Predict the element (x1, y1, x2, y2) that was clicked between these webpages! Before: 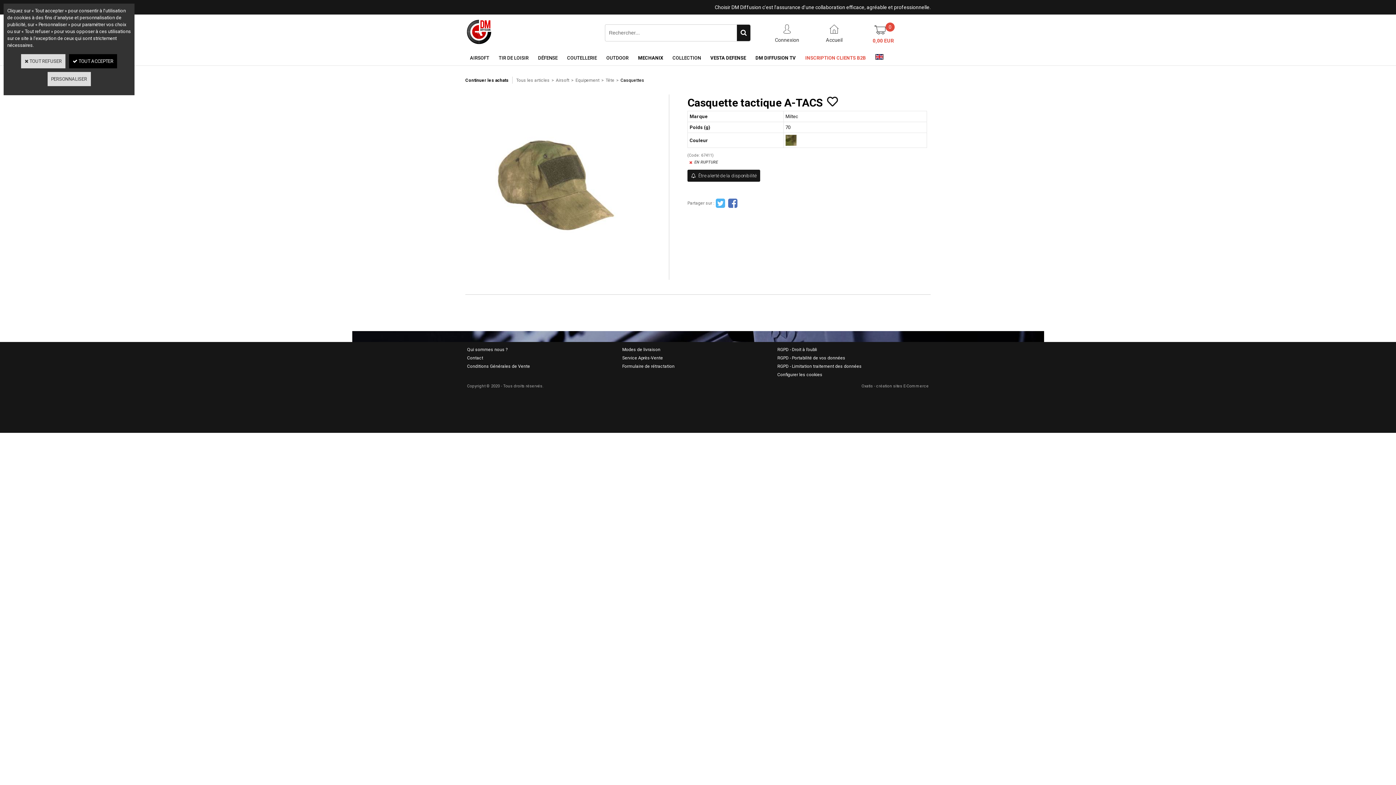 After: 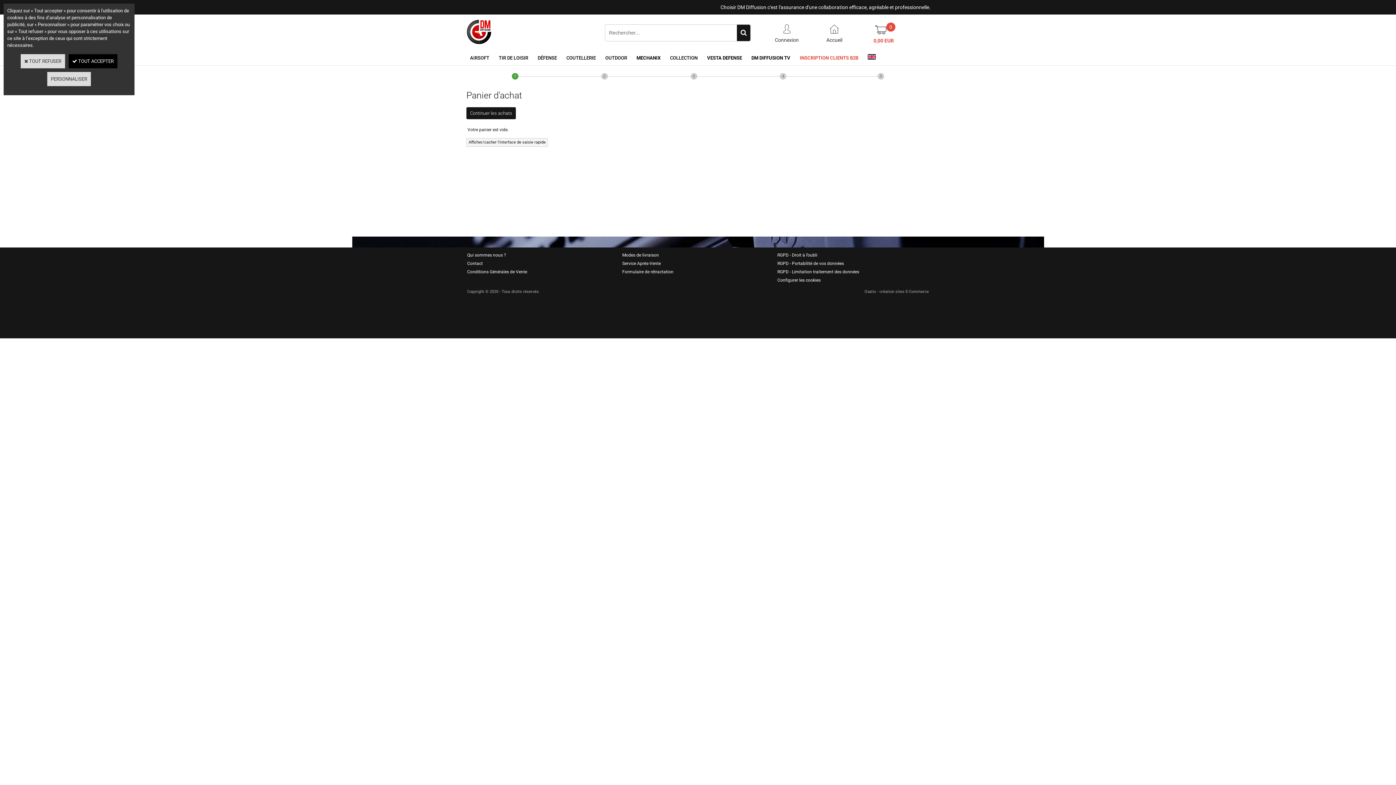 Action: bbox: (869, 22, 894, 36) label: 0